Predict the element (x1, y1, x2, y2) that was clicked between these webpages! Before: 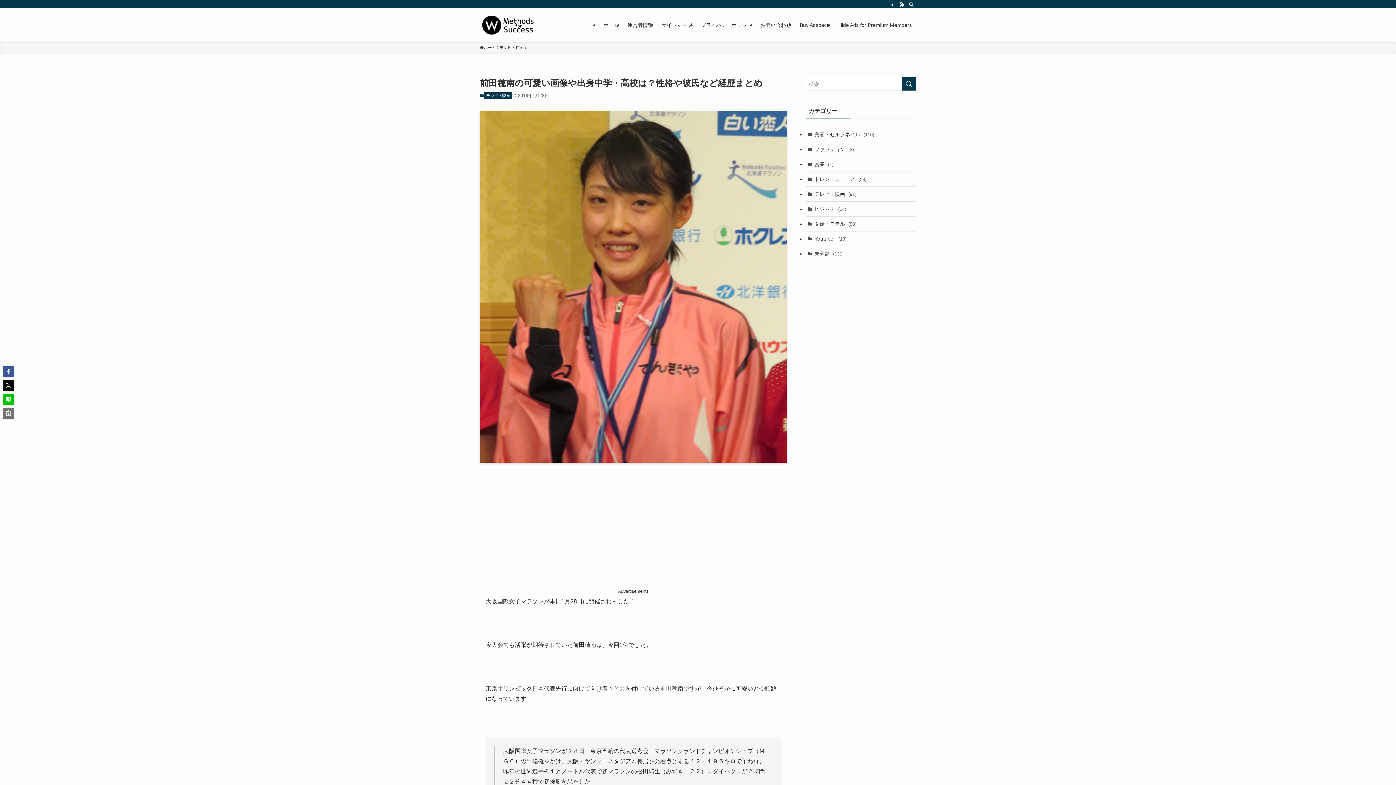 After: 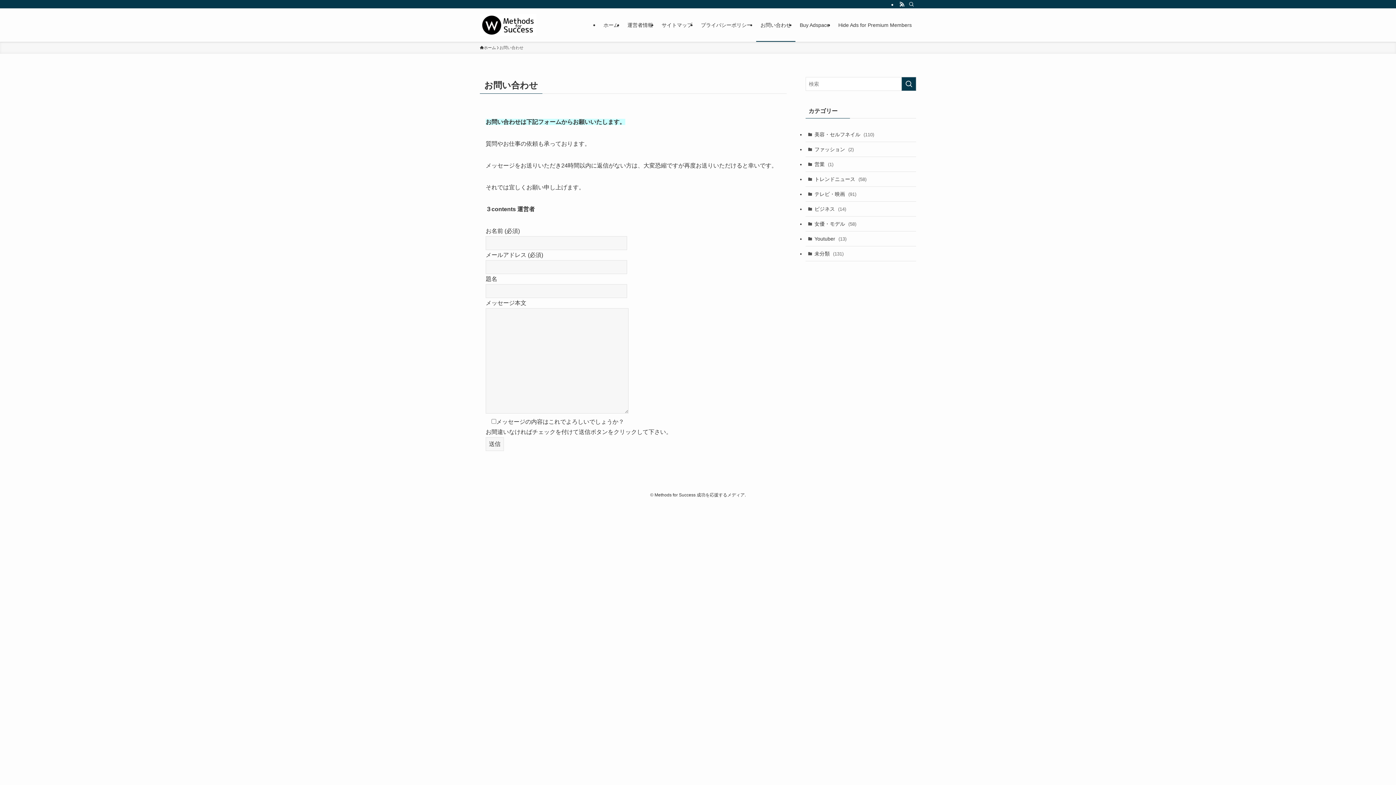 Action: bbox: (756, 8, 795, 41) label: お問い合わせ